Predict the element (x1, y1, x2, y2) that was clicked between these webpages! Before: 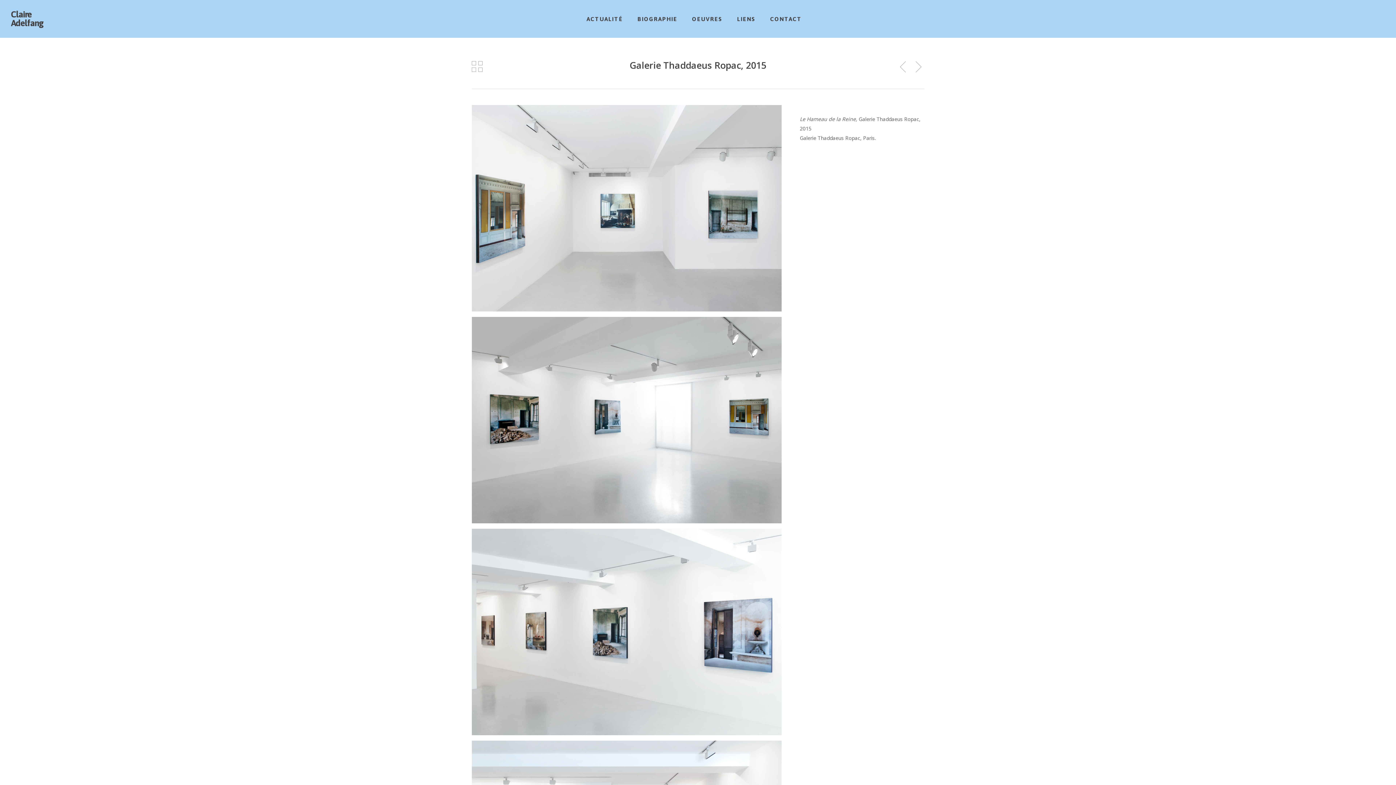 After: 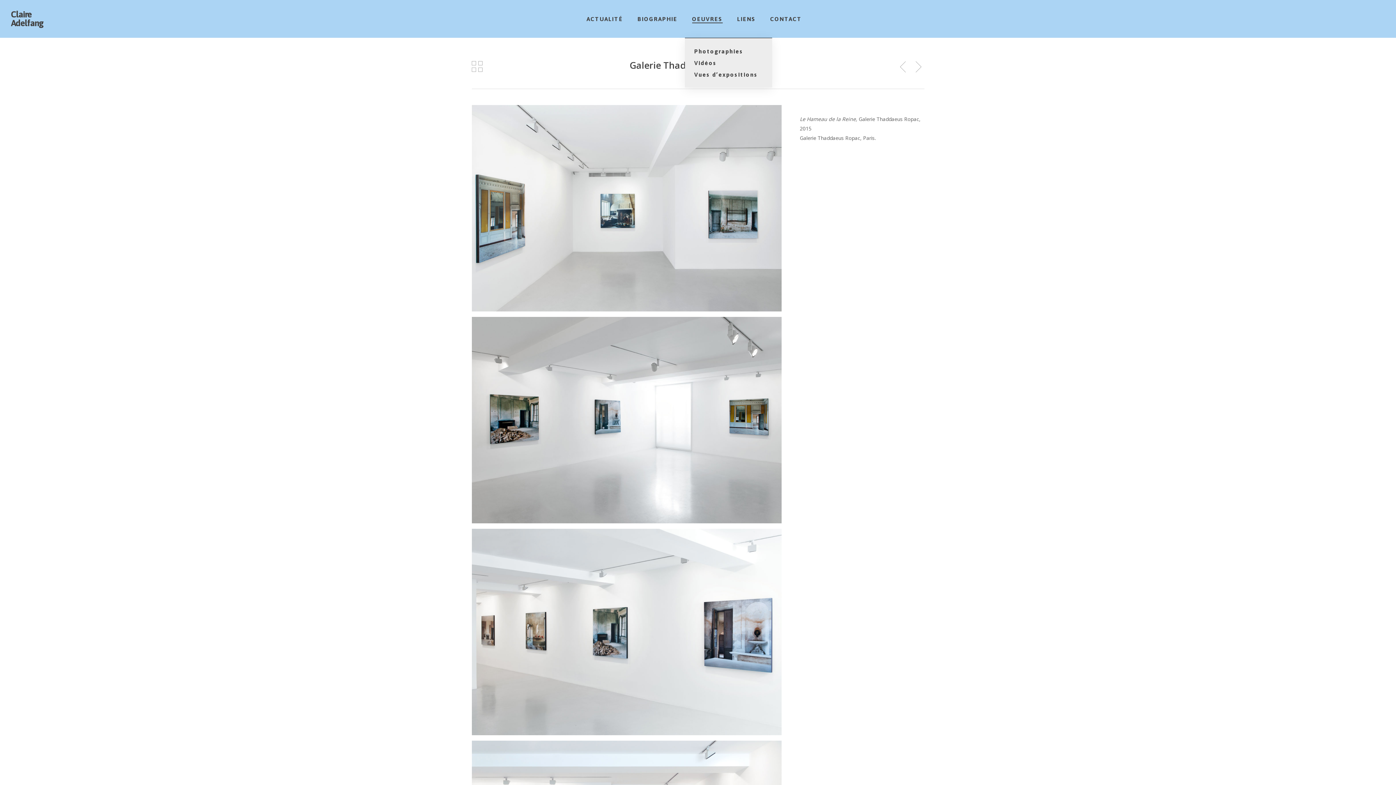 Action: label: OEUVRES bbox: (692, 15, 722, 22)